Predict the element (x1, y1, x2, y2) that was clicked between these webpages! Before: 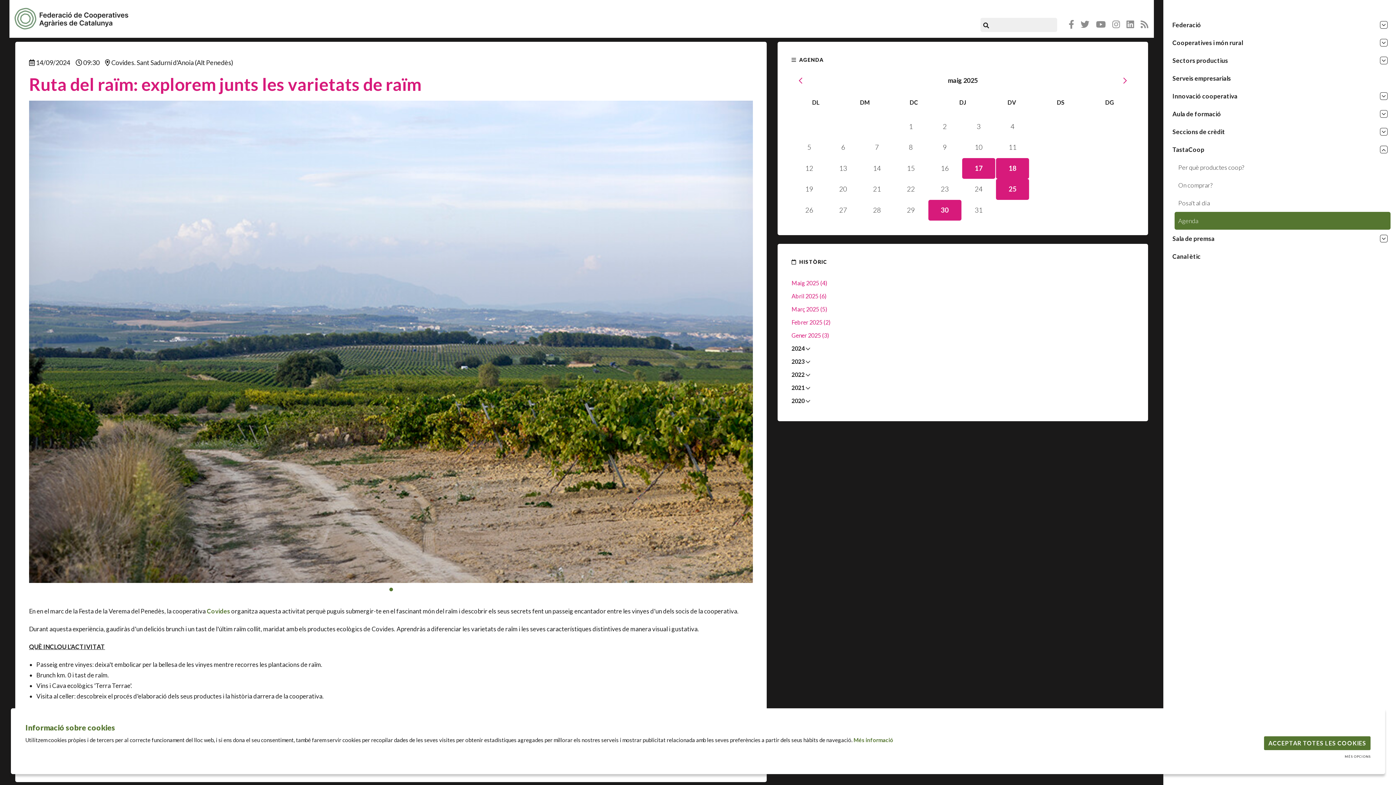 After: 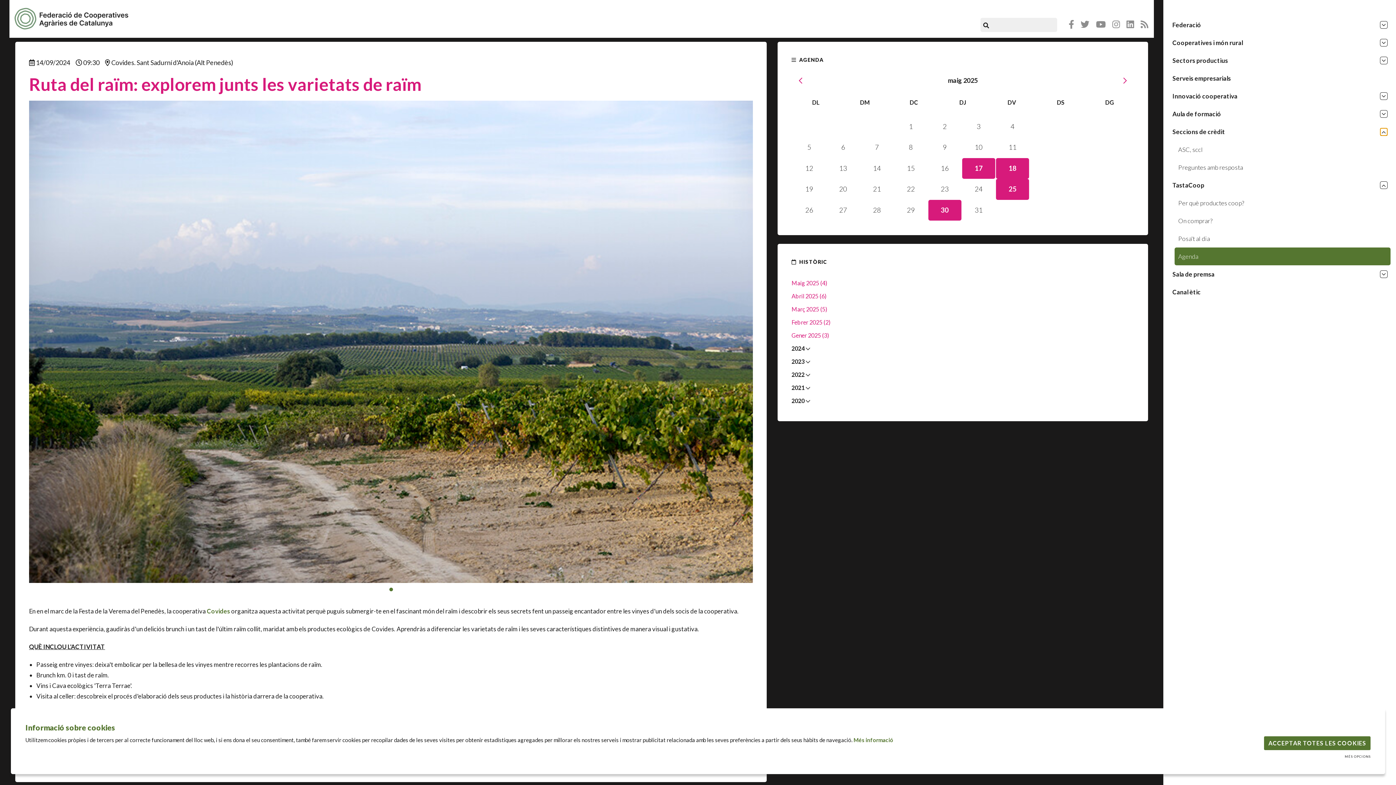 Action: bbox: (1380, 128, 1388, 135) label: TOGGLE MENU